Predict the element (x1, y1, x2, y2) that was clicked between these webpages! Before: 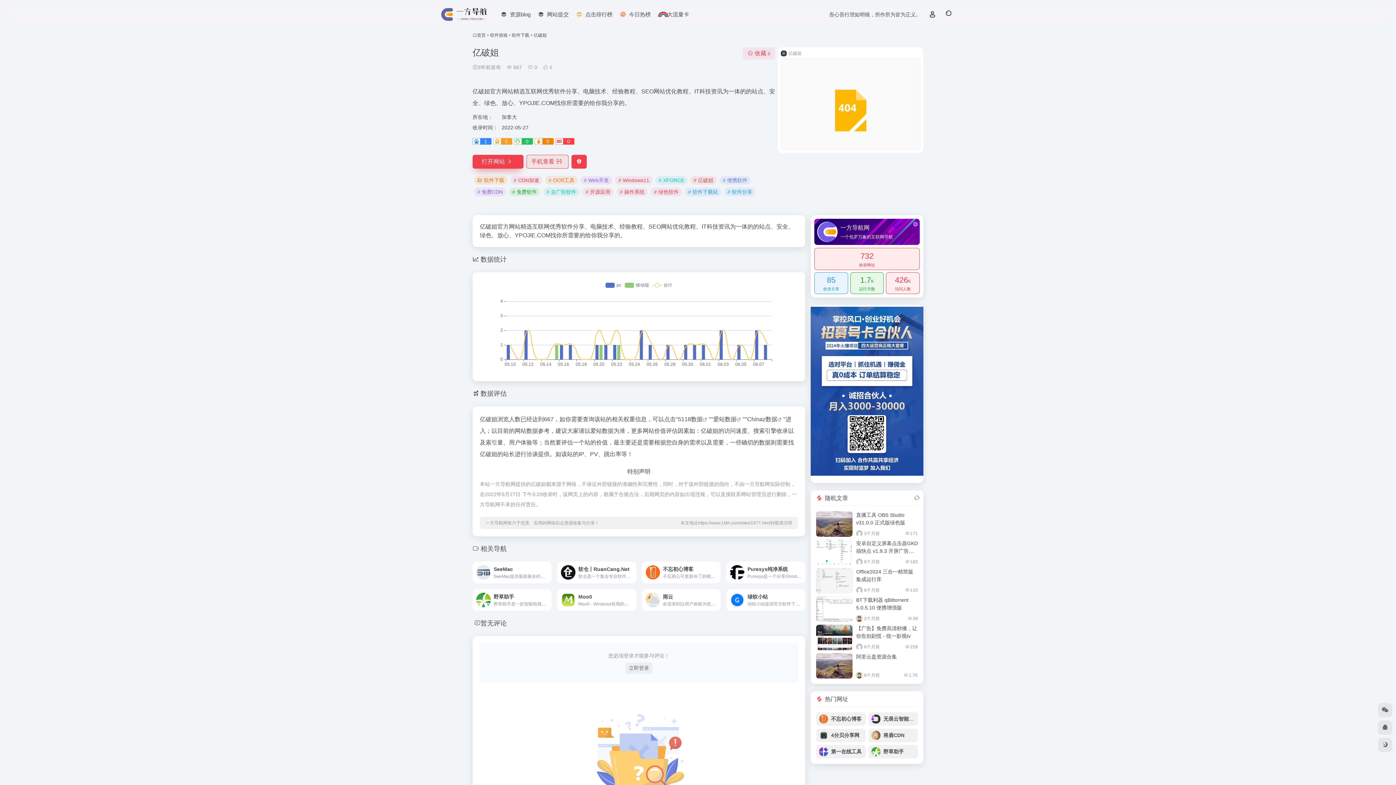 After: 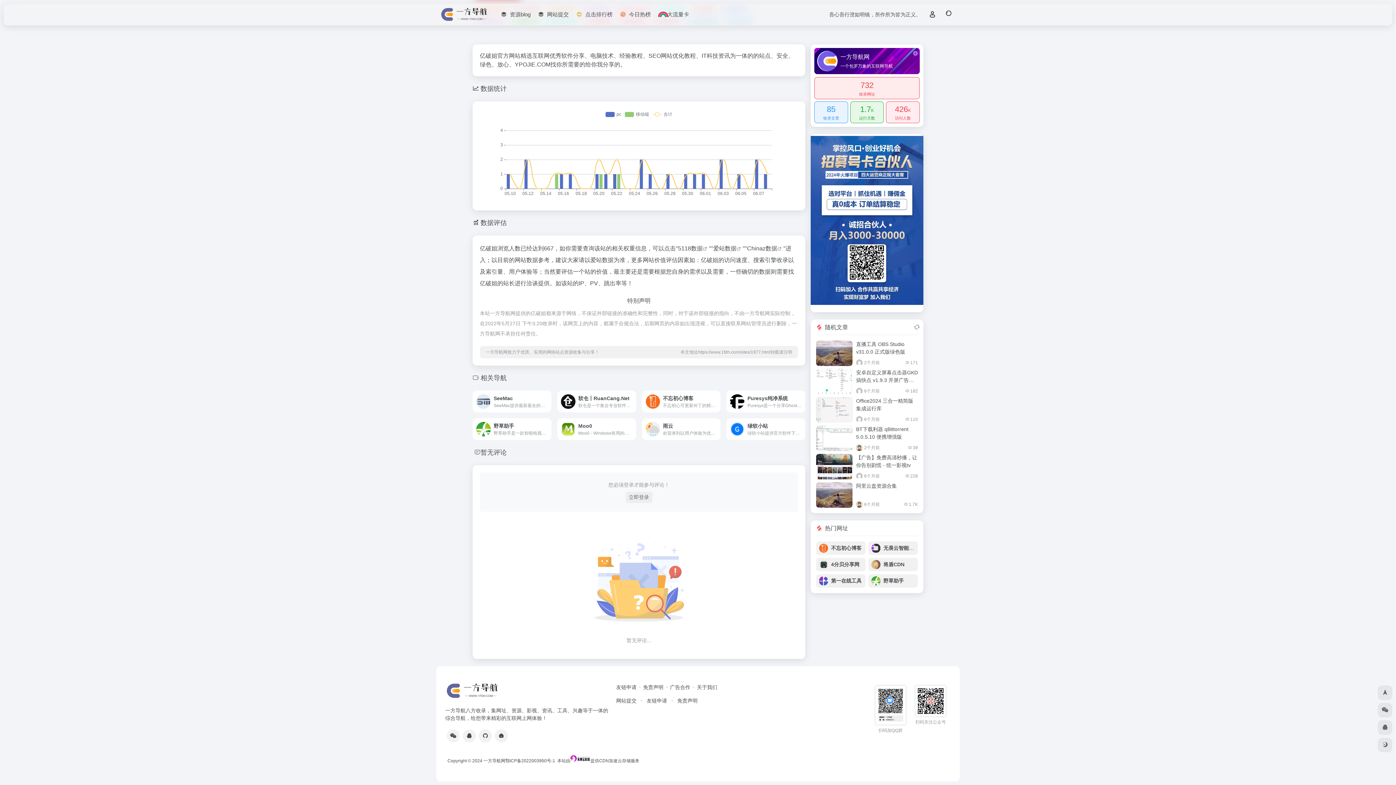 Action: label:  0 bbox: (528, 64, 537, 70)